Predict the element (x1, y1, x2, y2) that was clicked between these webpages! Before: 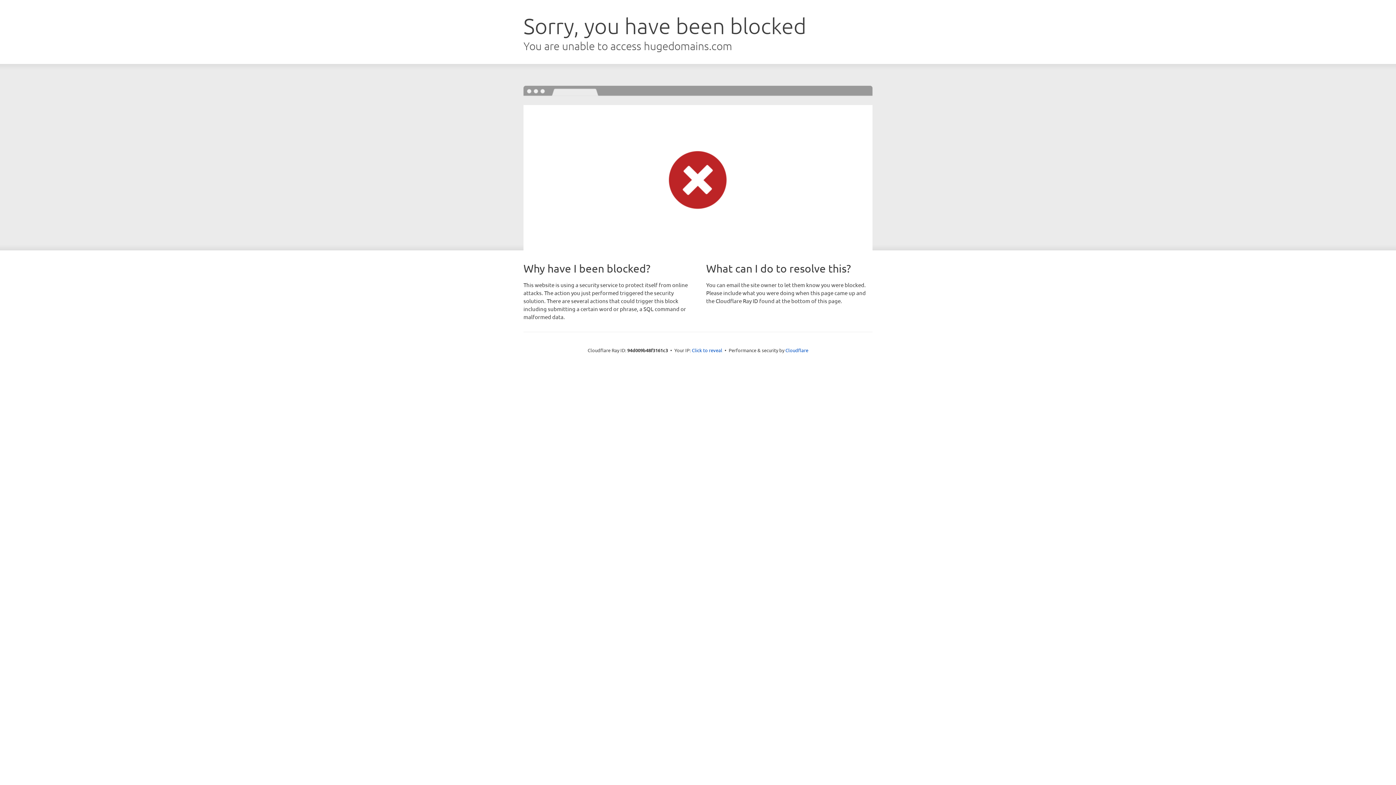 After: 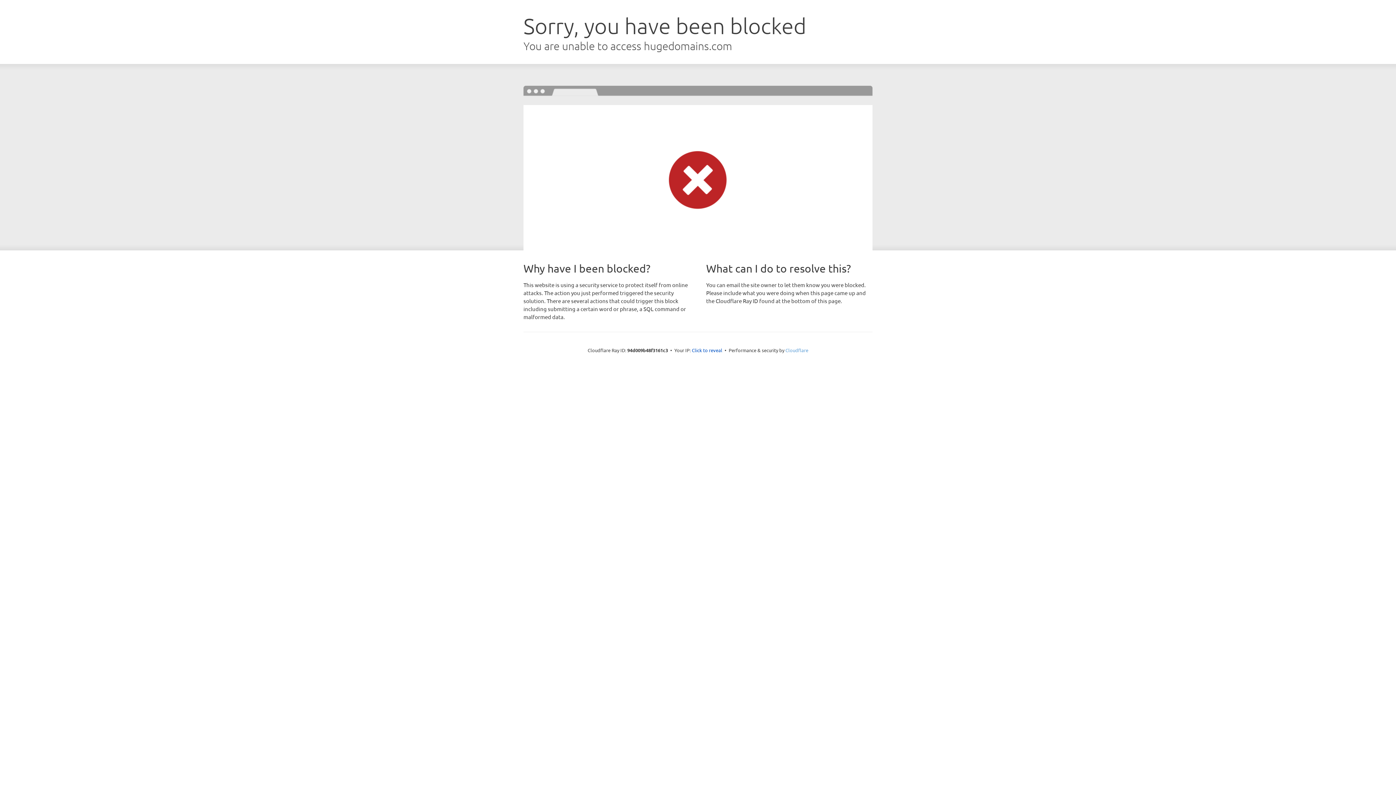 Action: label: Cloudflare bbox: (785, 347, 808, 353)